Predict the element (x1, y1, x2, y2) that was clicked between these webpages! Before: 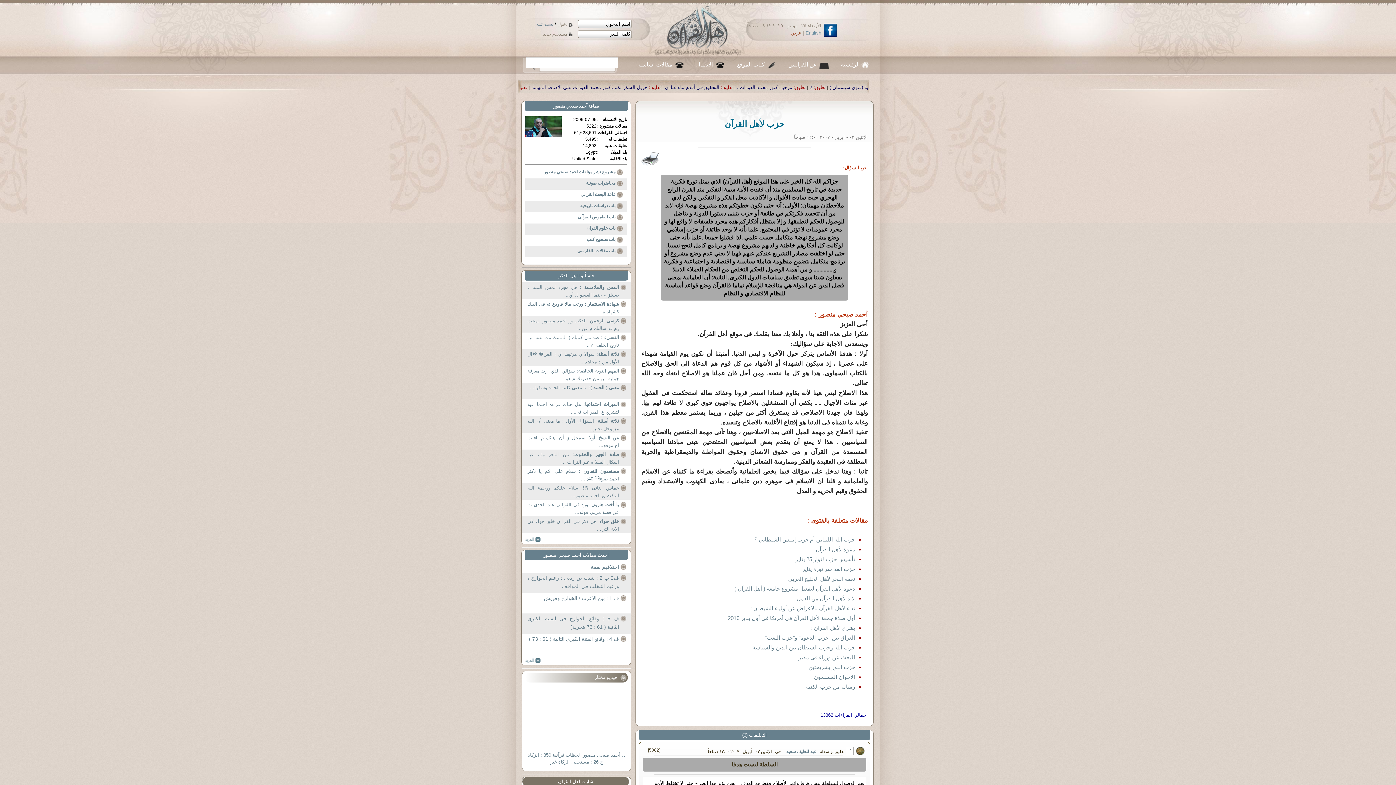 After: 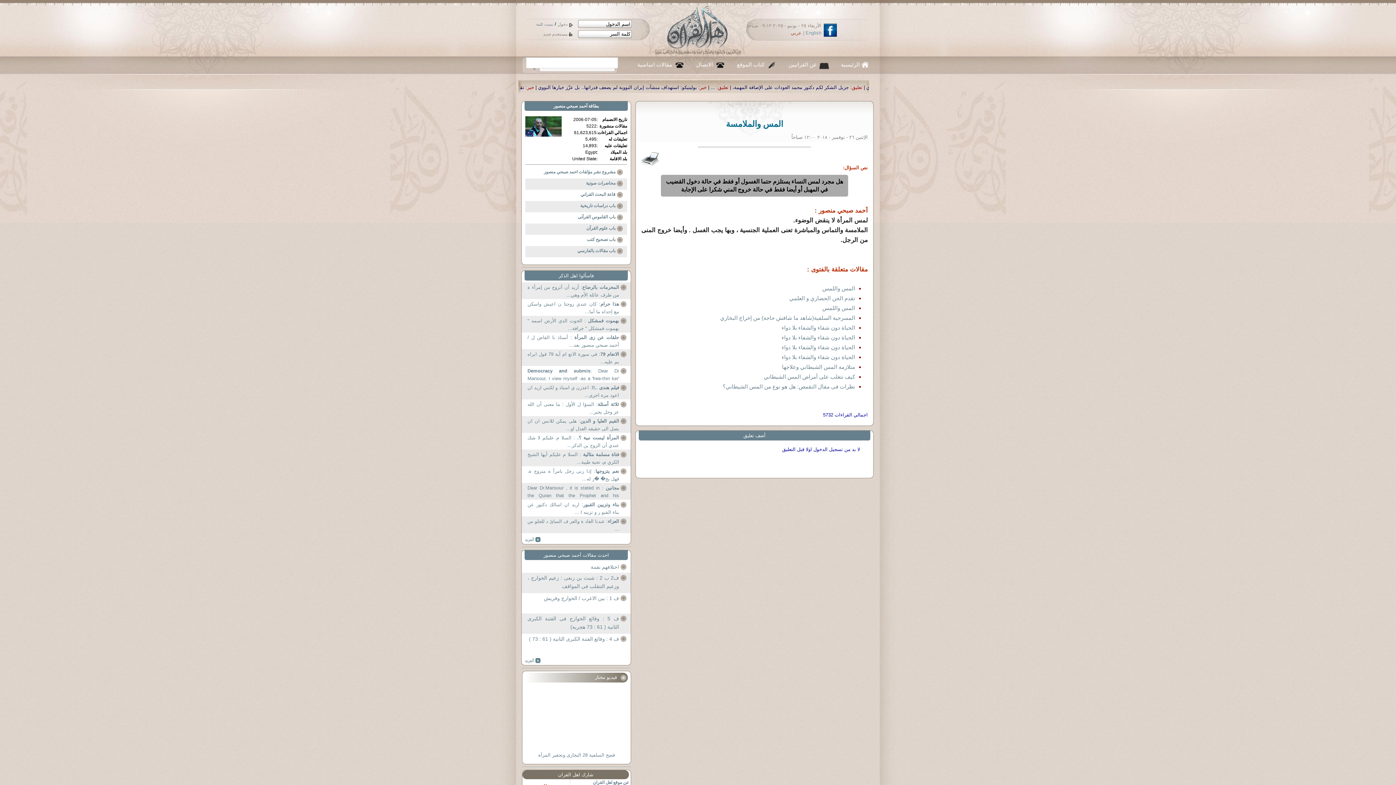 Action: bbox: (524, 283, 626, 299) label: المس والملامسة : هل مجرد لمس النسا ء يستلز م حتما الغسو ل أو...